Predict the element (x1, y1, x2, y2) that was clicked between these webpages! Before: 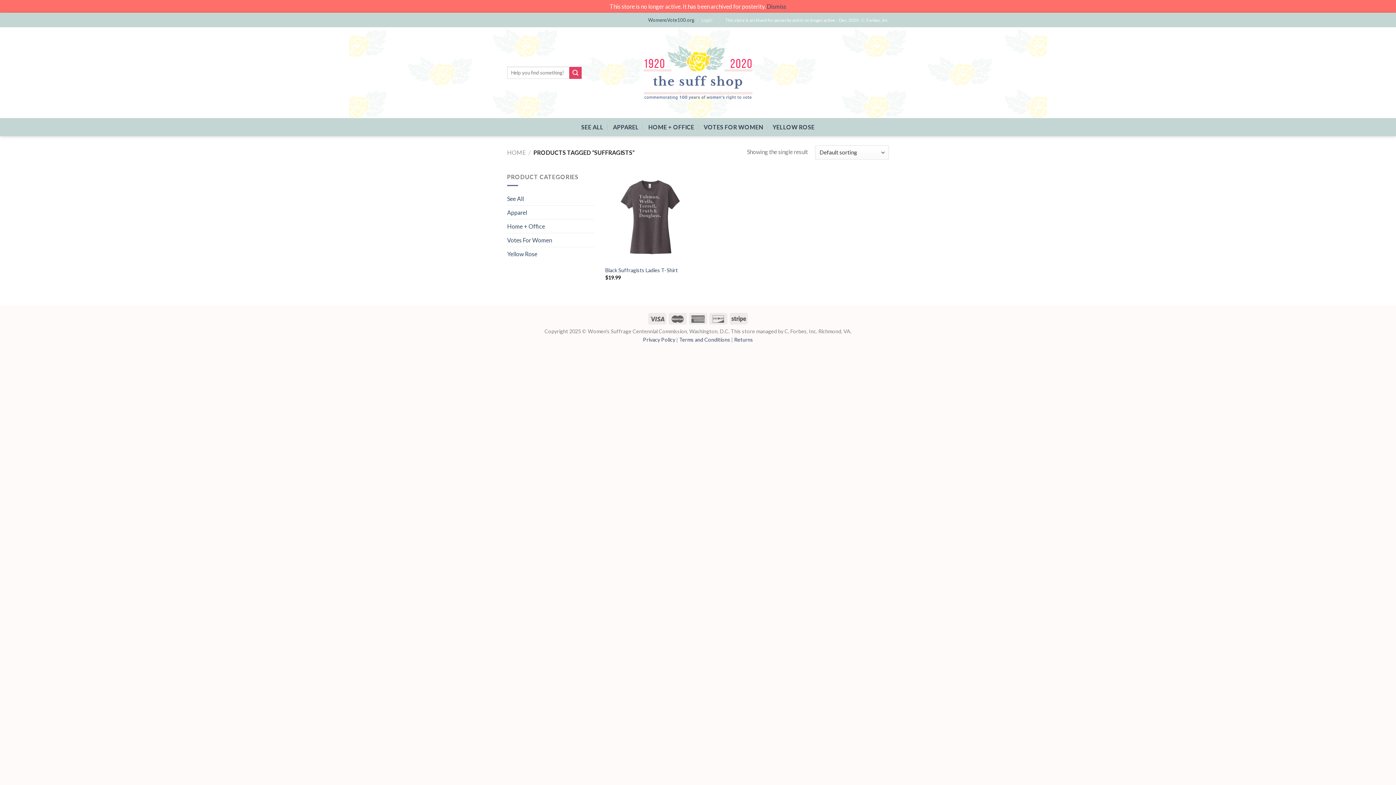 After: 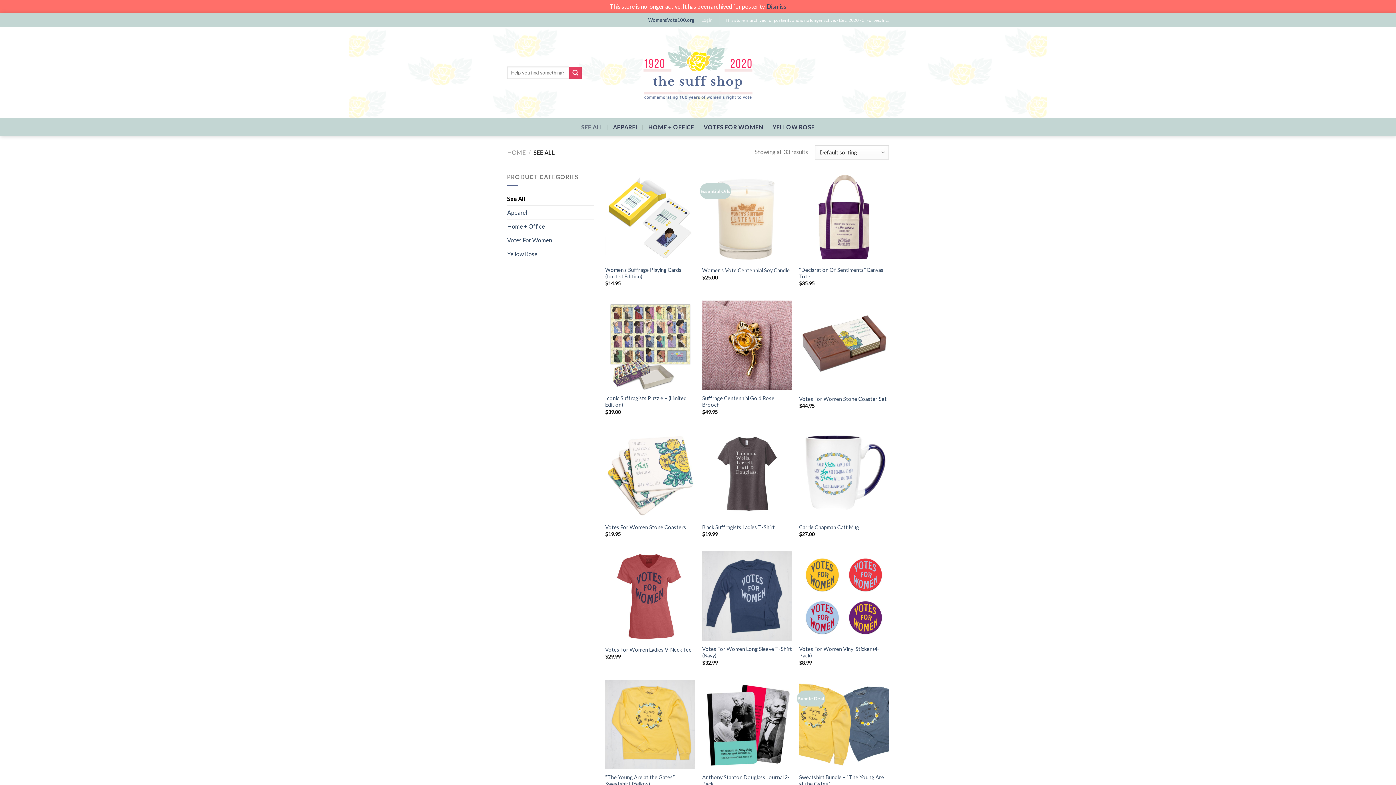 Action: label: SEE ALL bbox: (581, 118, 603, 136)